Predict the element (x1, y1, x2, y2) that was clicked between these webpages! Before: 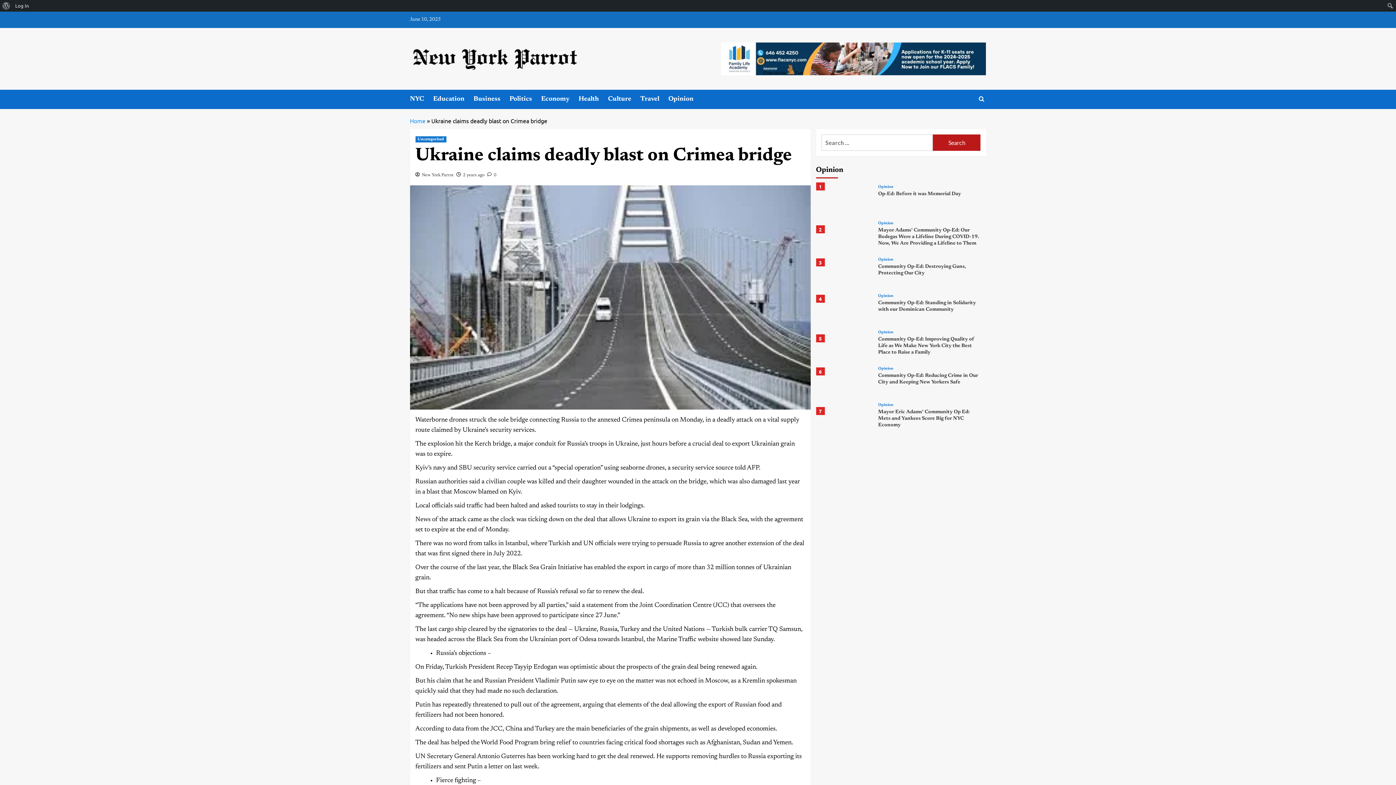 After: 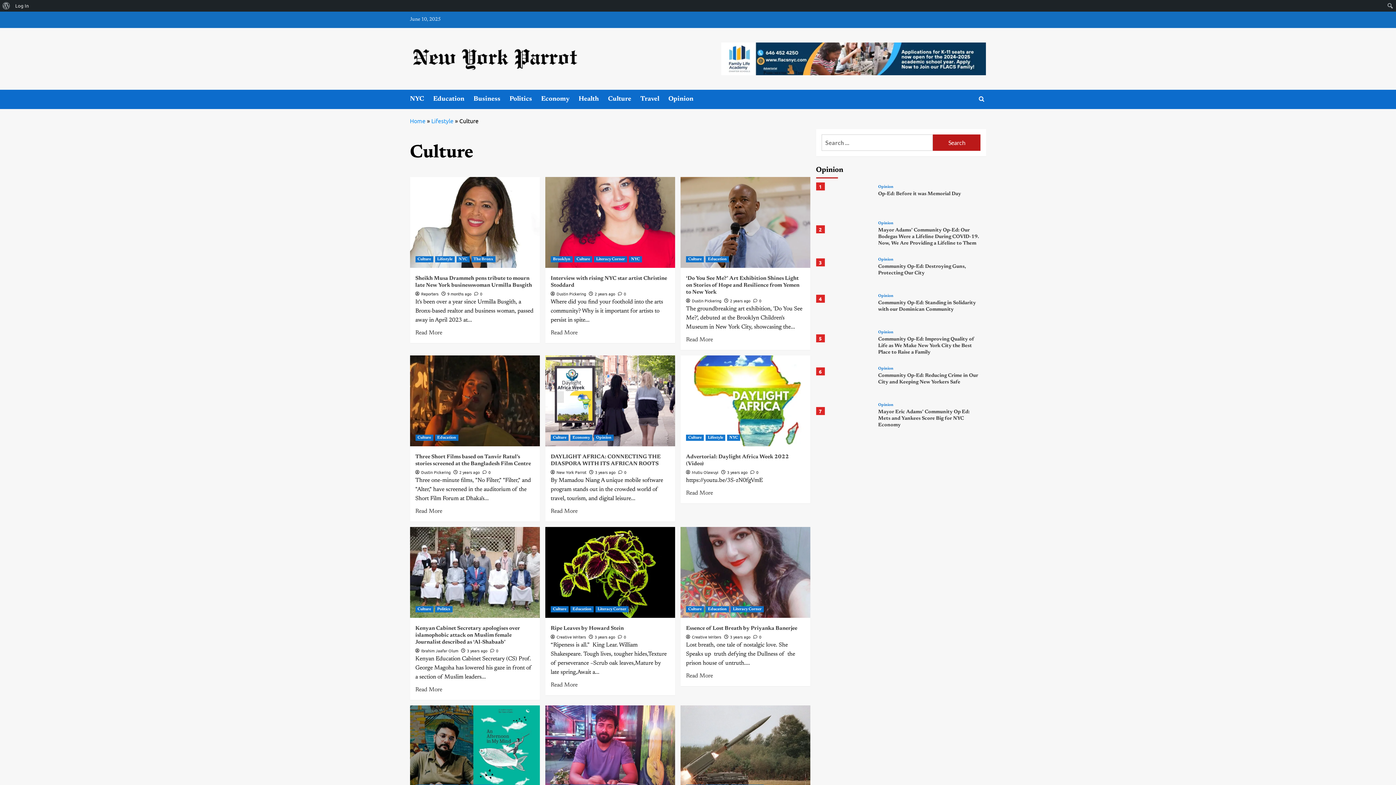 Action: bbox: (608, 89, 640, 109) label: Culture